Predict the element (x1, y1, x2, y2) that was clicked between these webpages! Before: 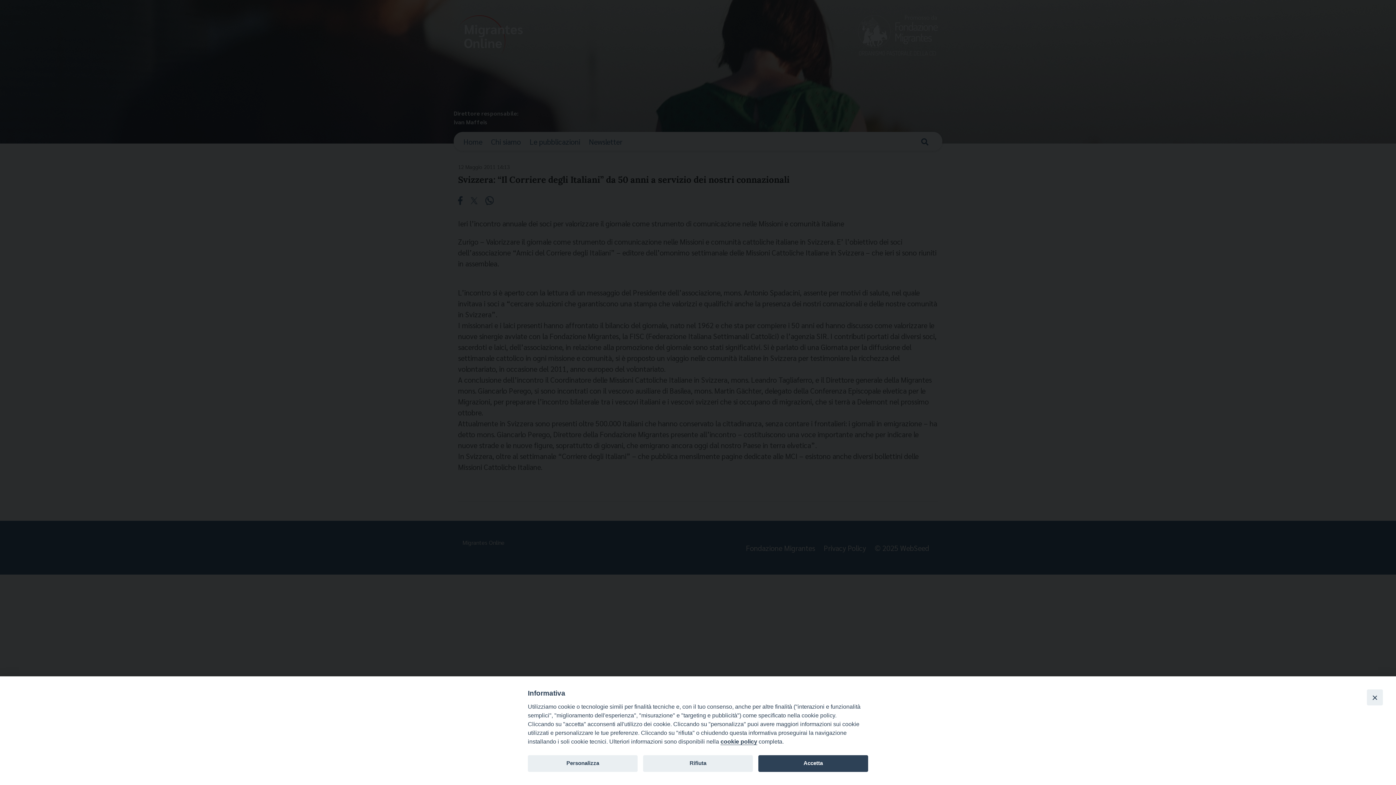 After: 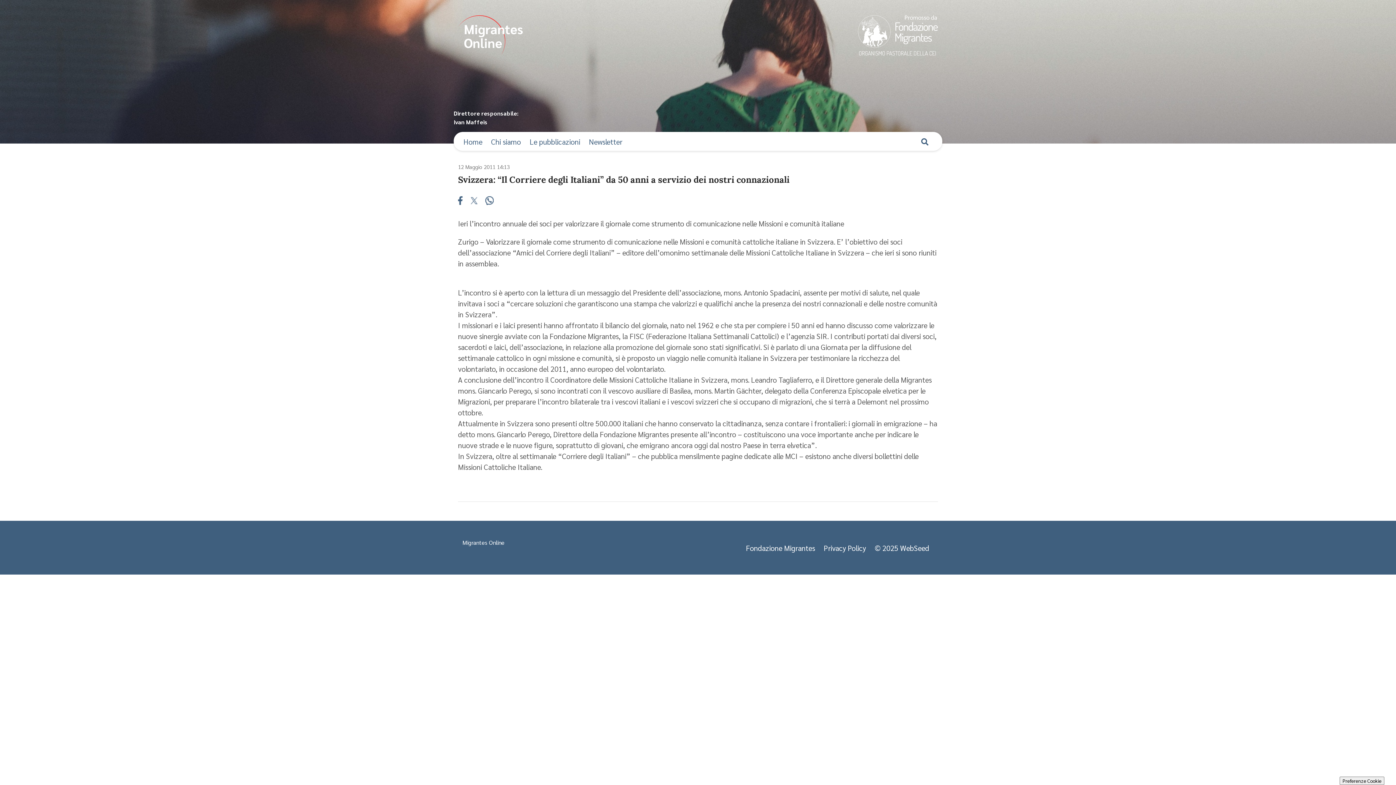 Action: bbox: (643, 755, 753, 772) label: Rifiuta